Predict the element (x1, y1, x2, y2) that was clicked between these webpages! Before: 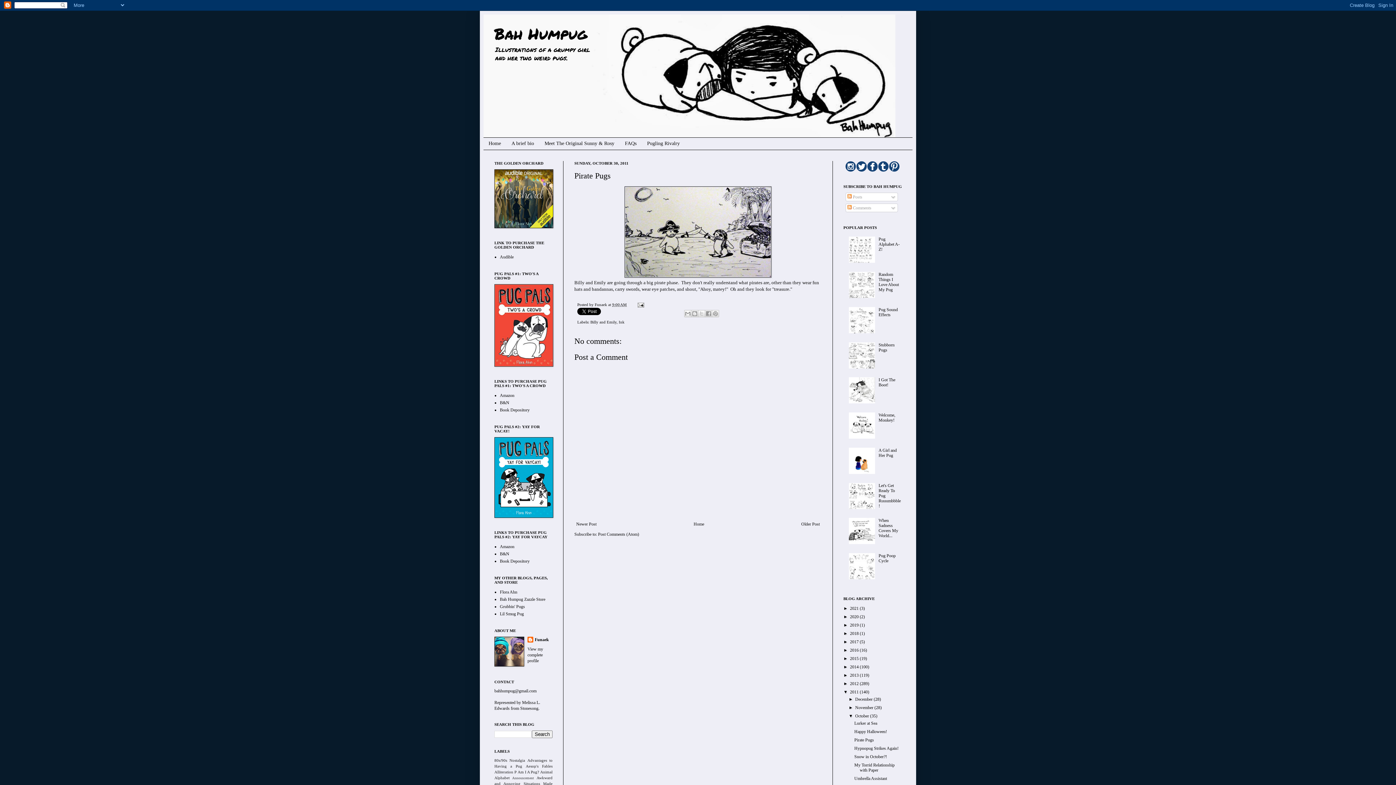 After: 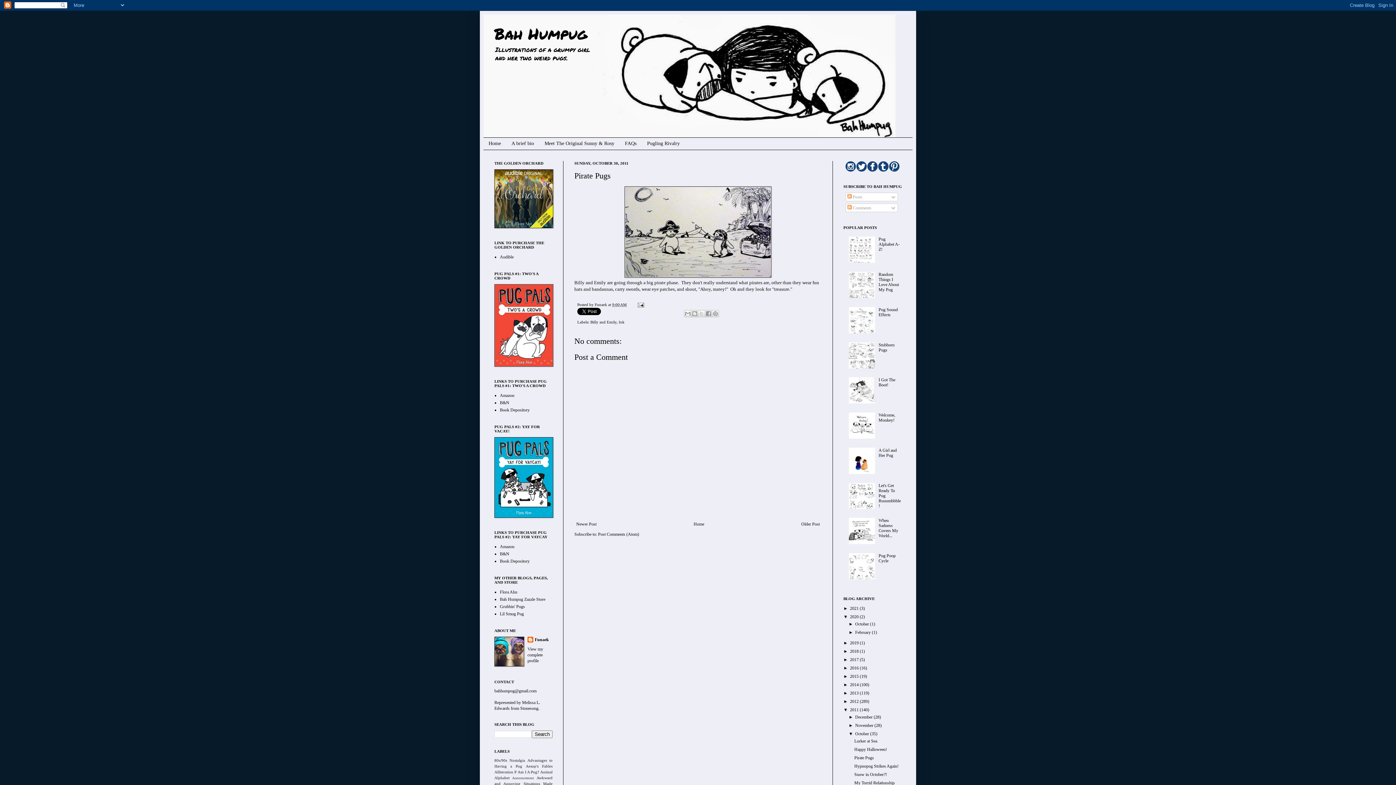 Action: label: ►   bbox: (843, 614, 850, 619)